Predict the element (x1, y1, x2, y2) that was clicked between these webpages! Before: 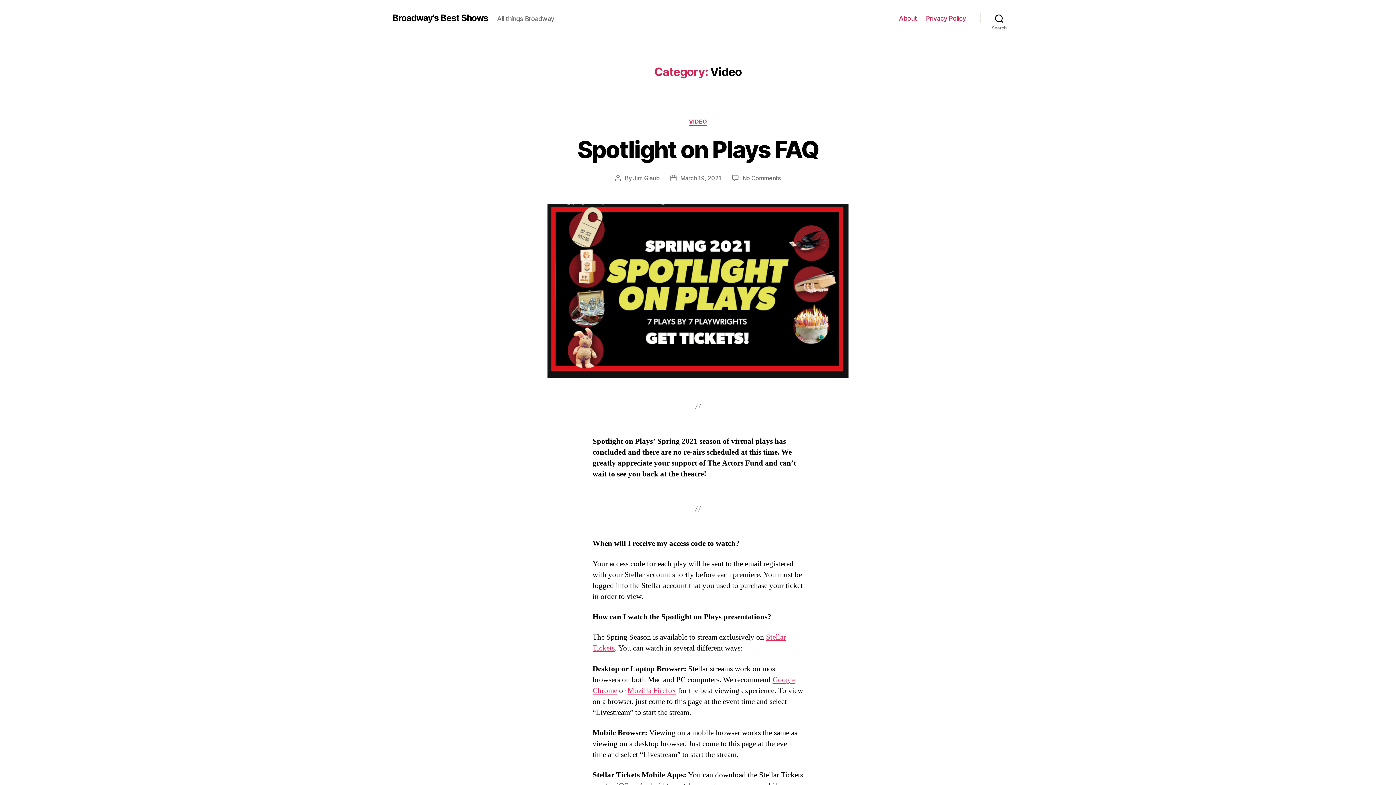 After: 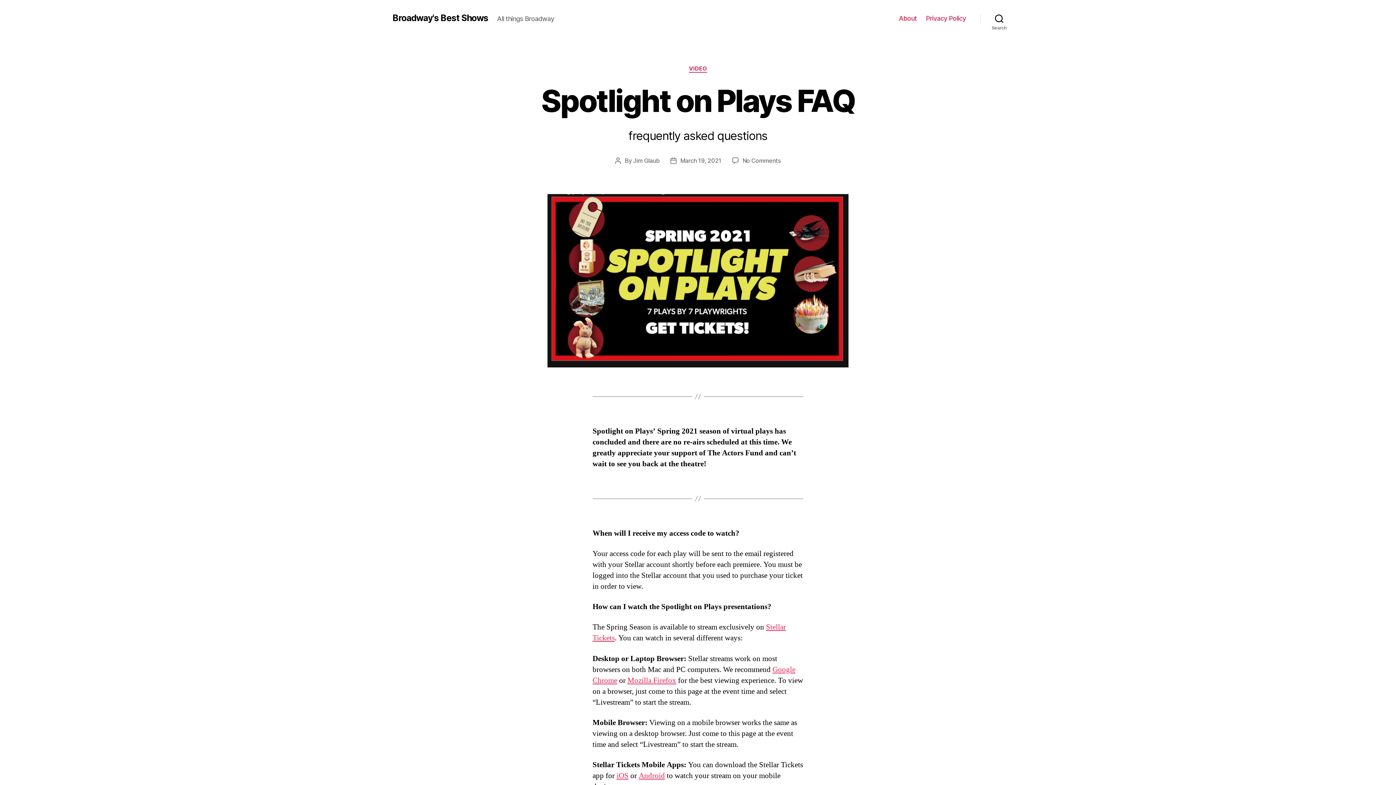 Action: label: March 19, 2021 bbox: (680, 174, 721, 181)